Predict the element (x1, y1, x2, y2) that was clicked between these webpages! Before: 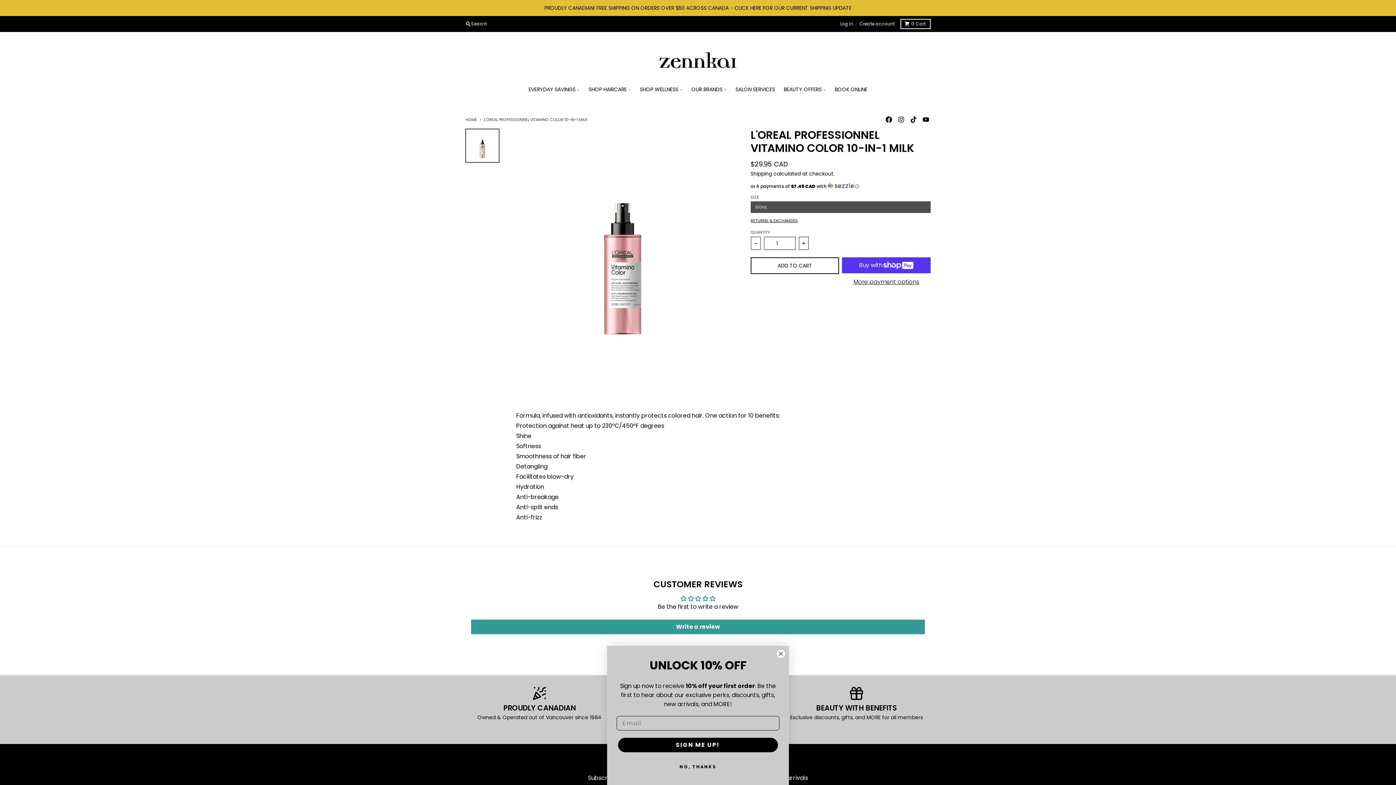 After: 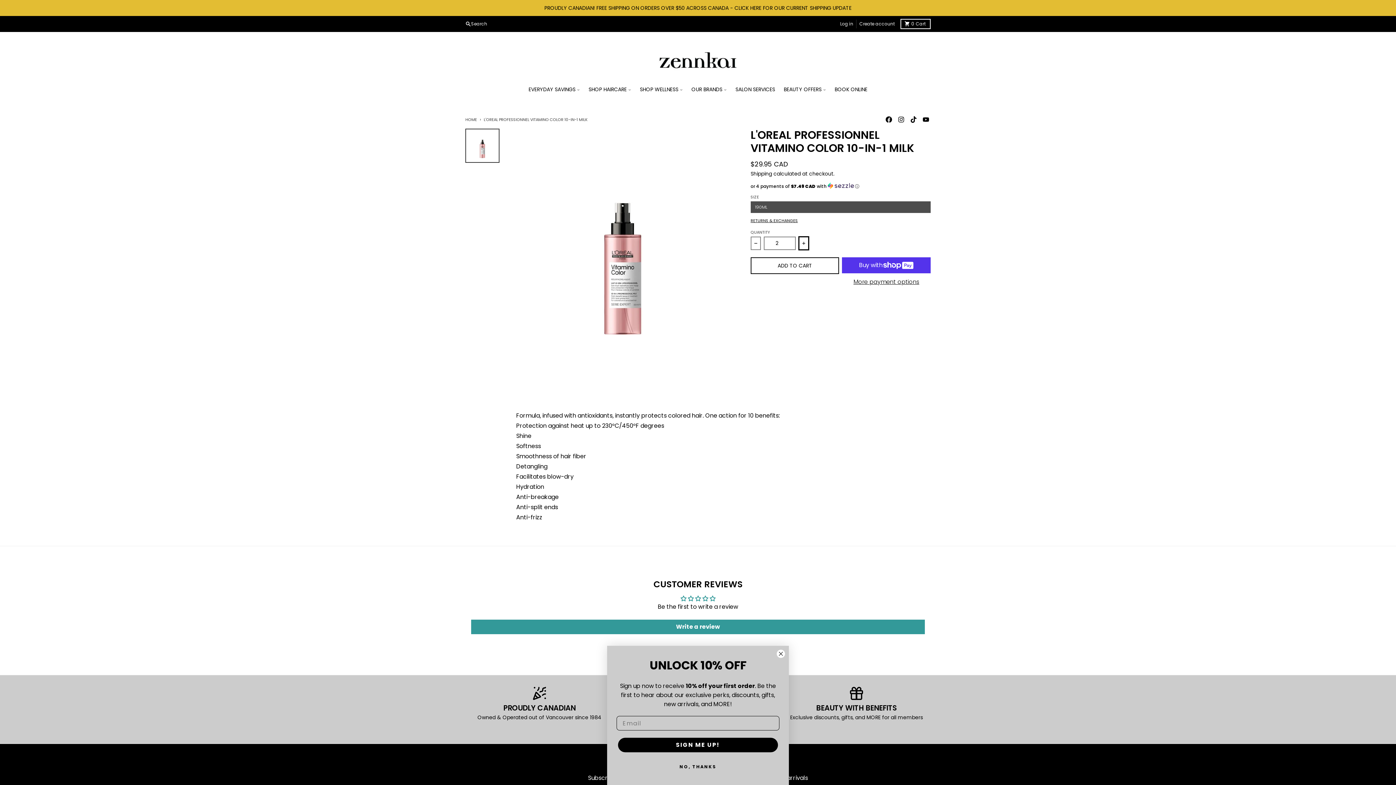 Action: label: Increase quantity for L&#39;Oreal Professionnel Vitamino Color 10-in-1 Milk bbox: (798, 236, 809, 250)